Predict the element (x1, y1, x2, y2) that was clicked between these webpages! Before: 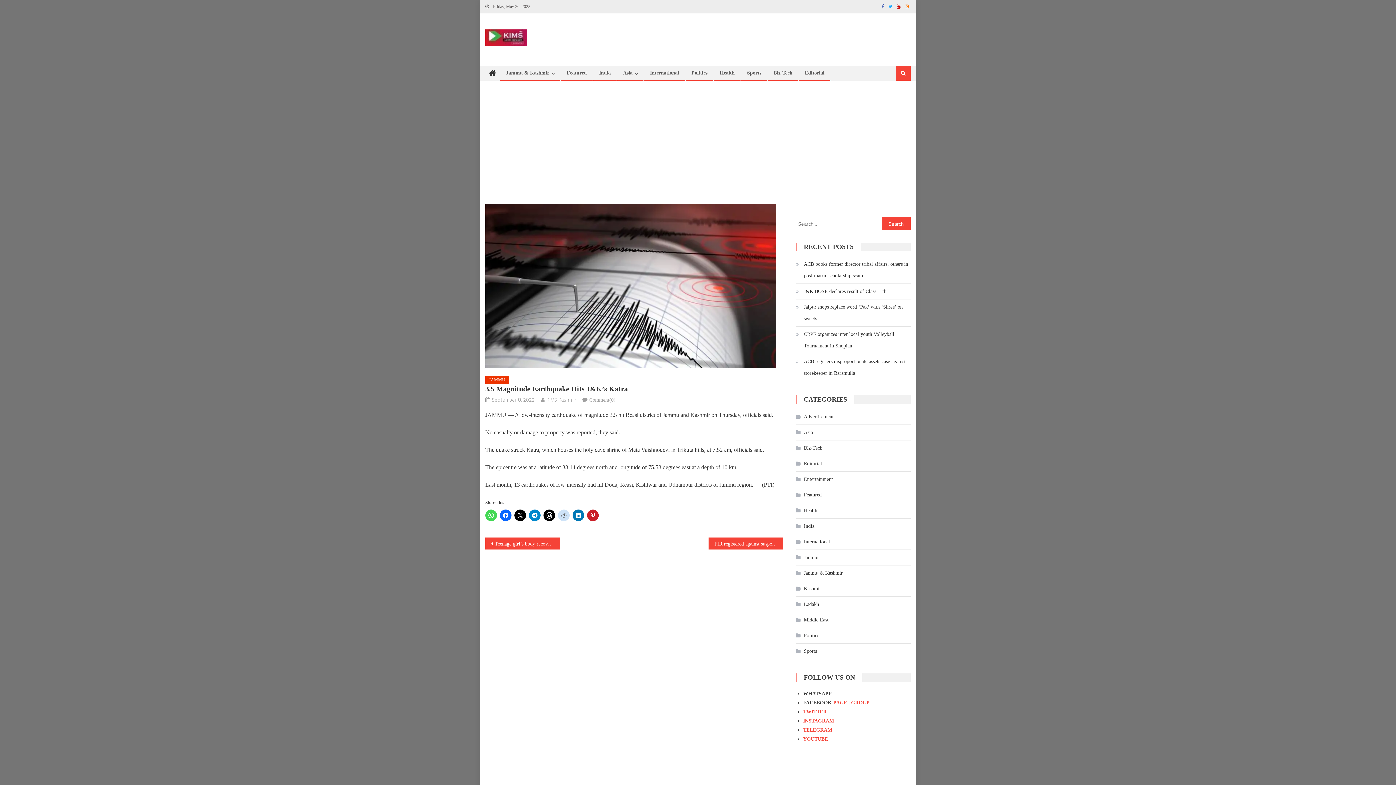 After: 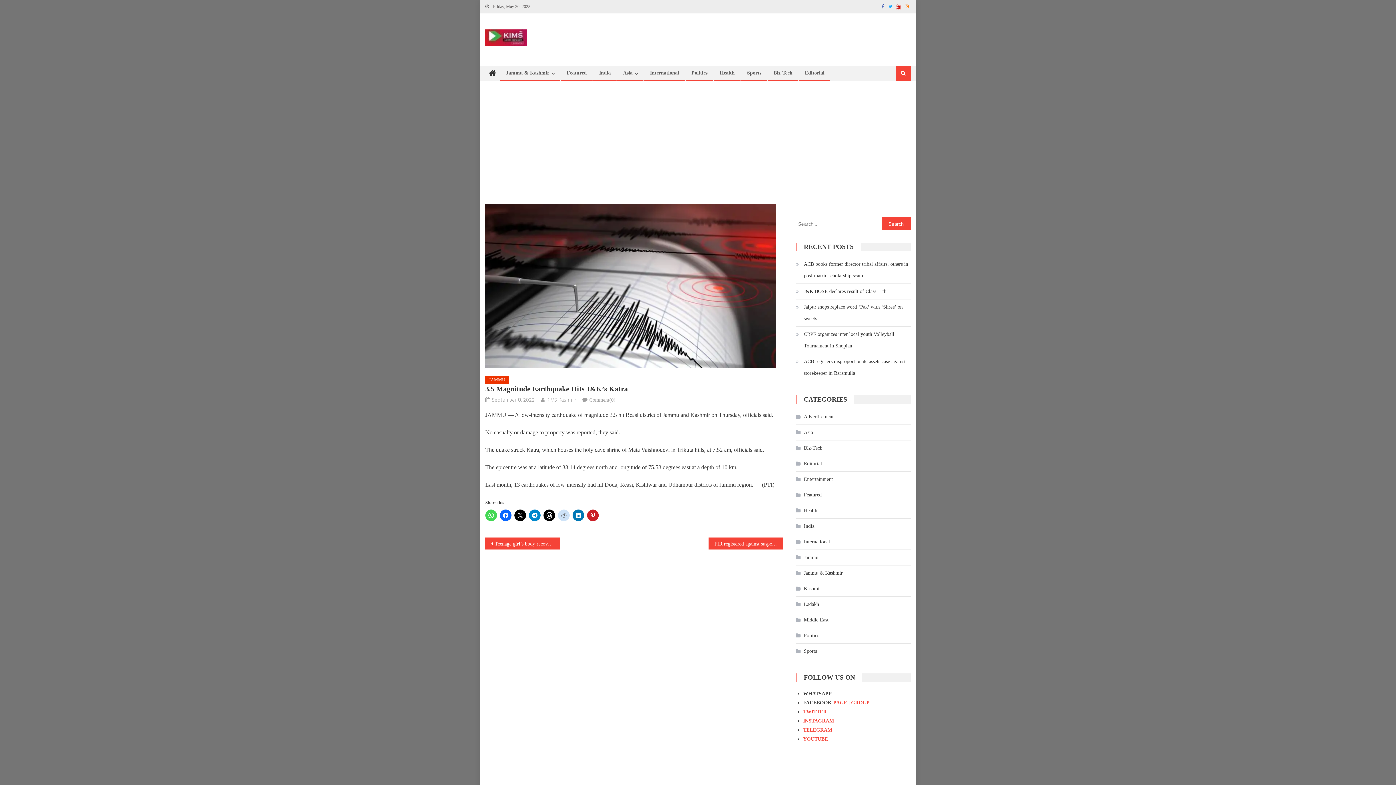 Action: bbox: (897, 4, 900, 9)